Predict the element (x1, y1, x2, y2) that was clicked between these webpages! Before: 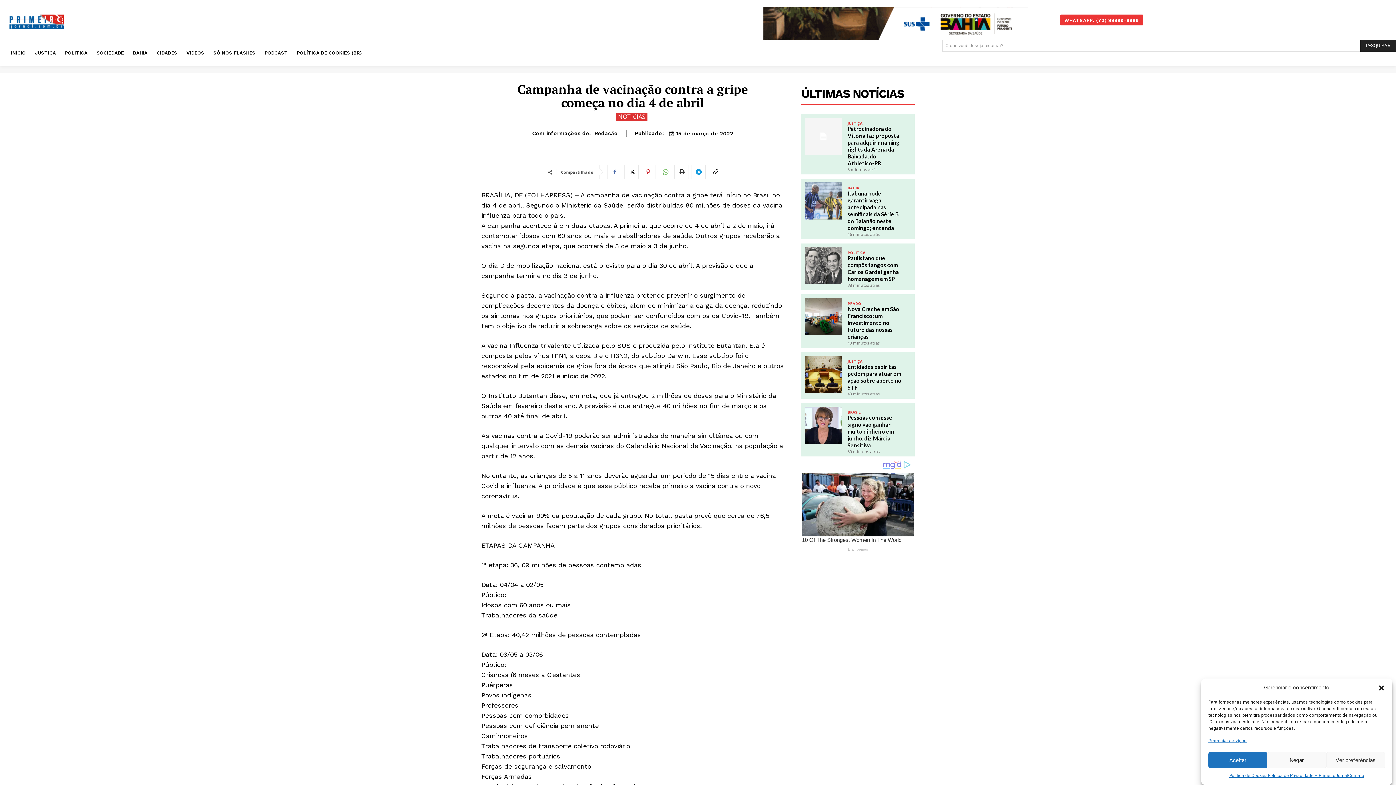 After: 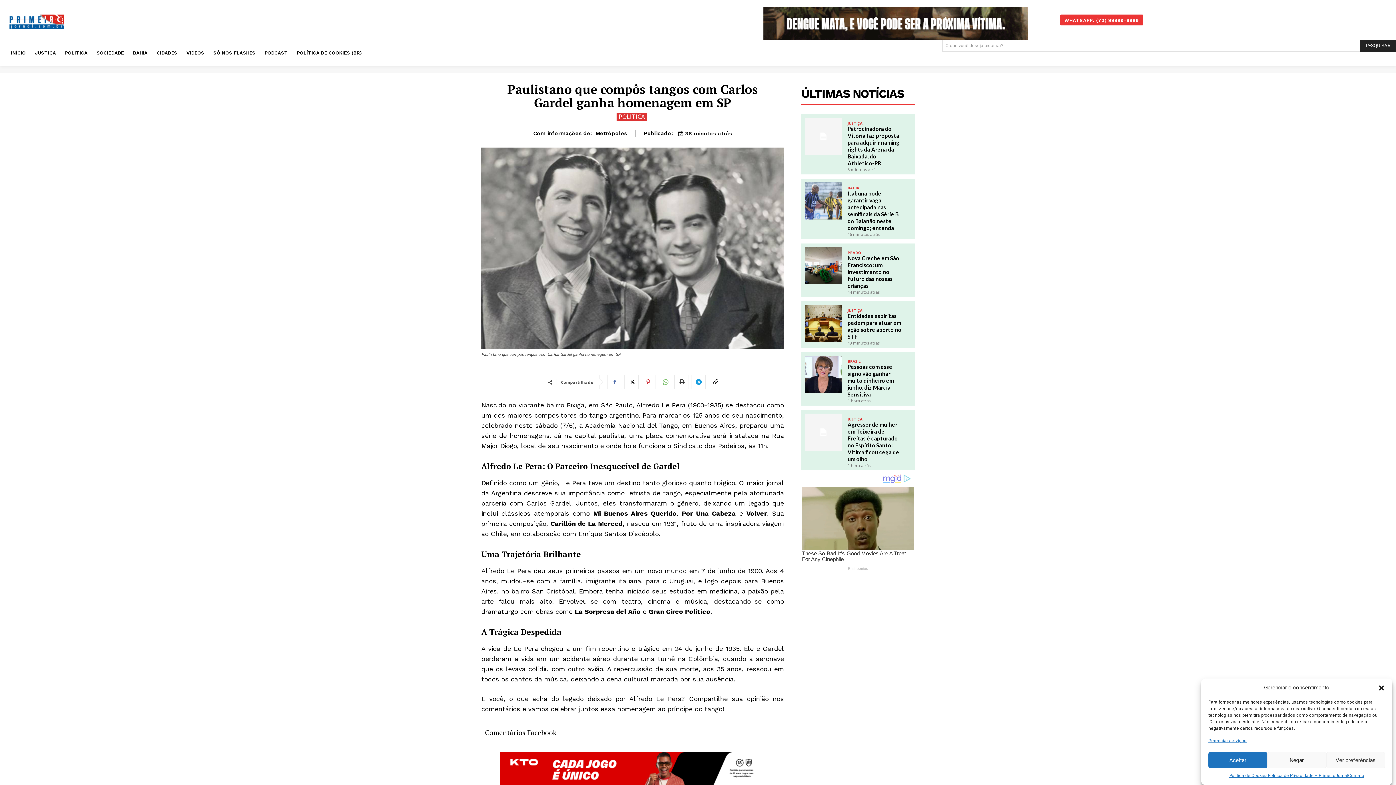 Action: label: Paulistano que compôs tangos com Carlos Gardel ganha homenagem em SP bbox: (847, 254, 899, 282)